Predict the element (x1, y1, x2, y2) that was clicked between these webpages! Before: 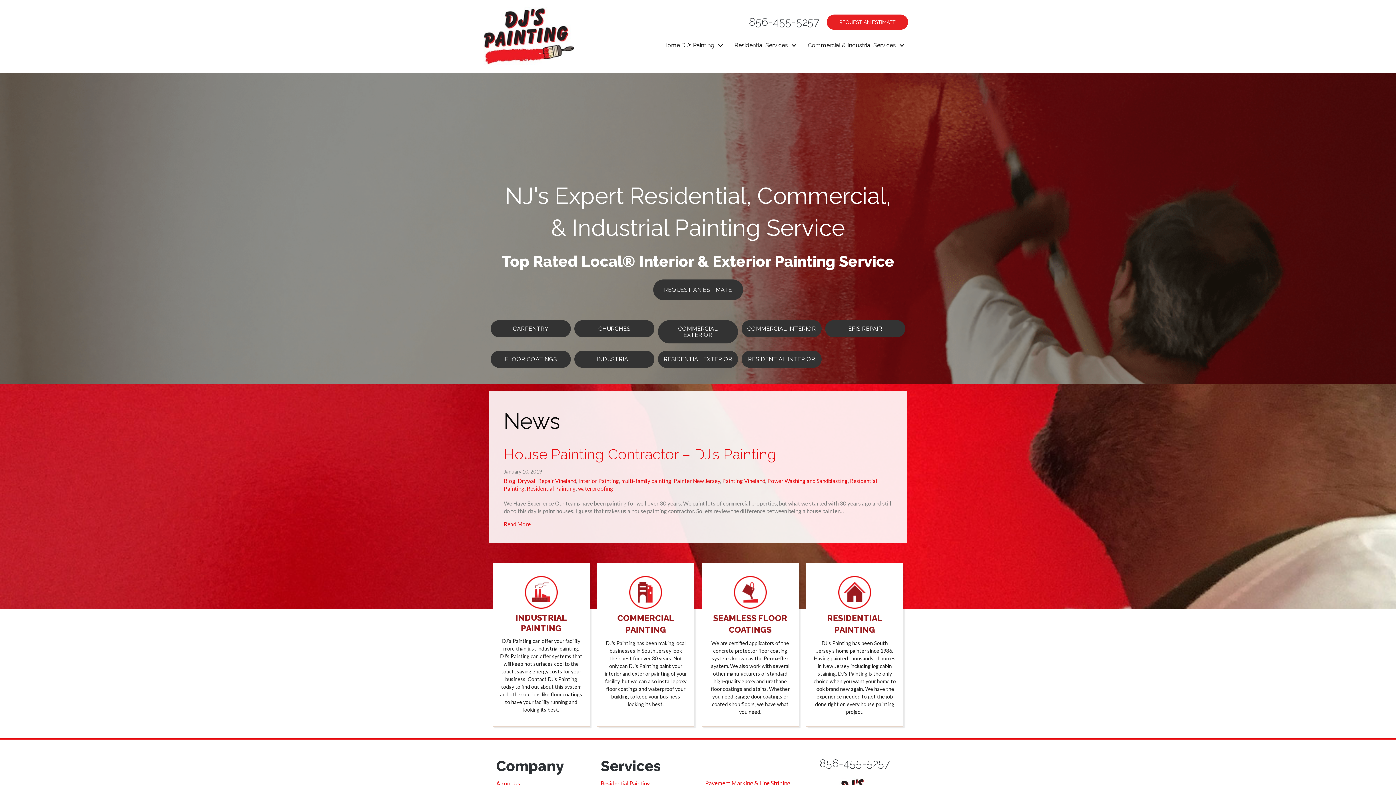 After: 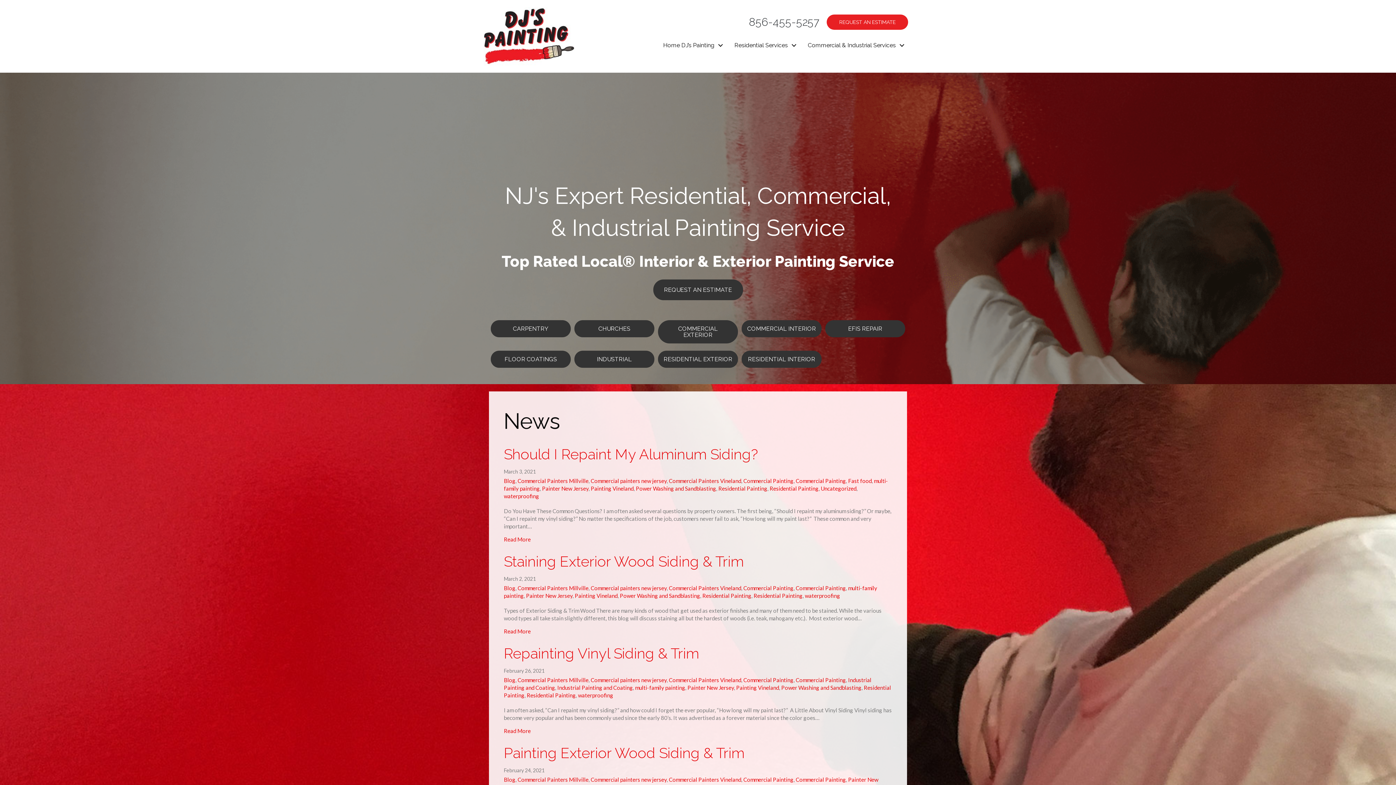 Action: bbox: (578, 485, 613, 492) label: waterproofing